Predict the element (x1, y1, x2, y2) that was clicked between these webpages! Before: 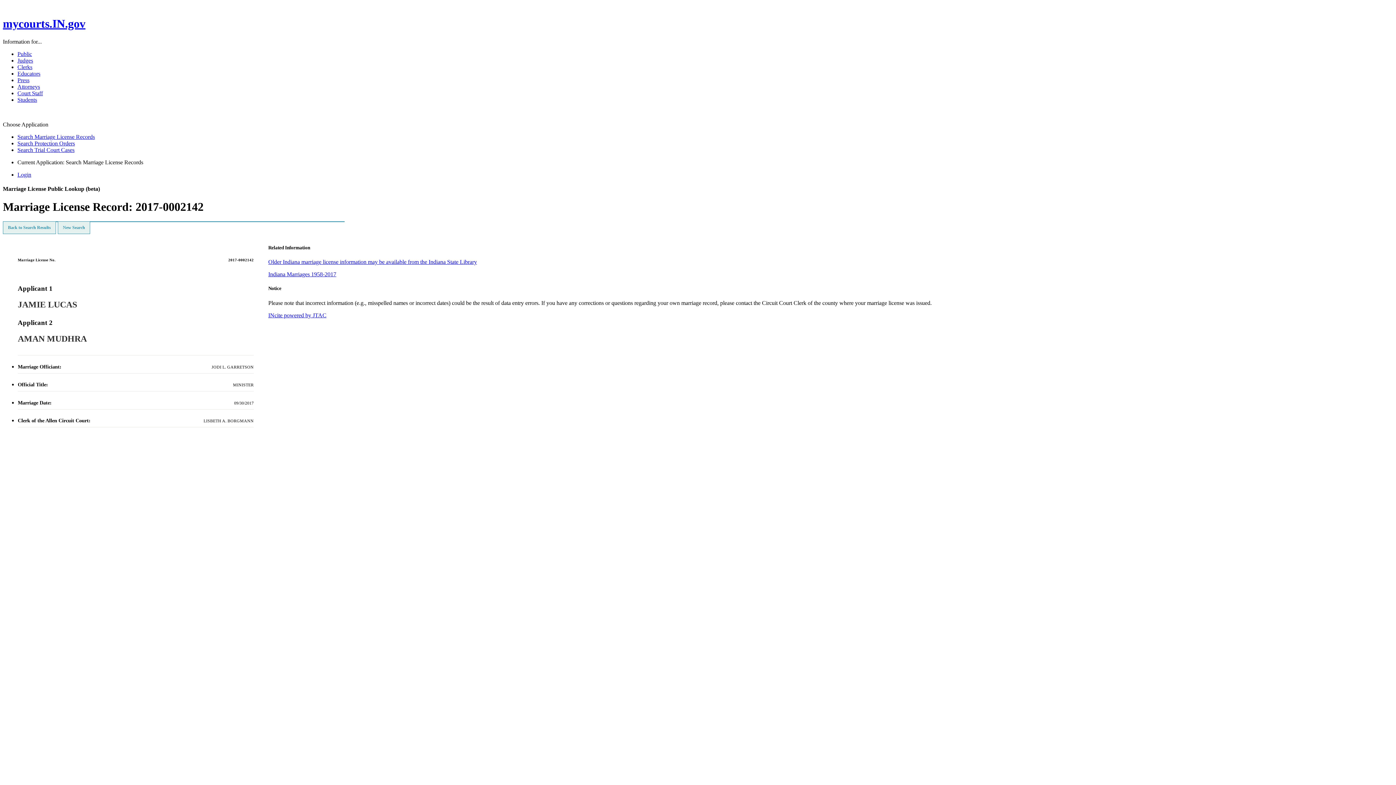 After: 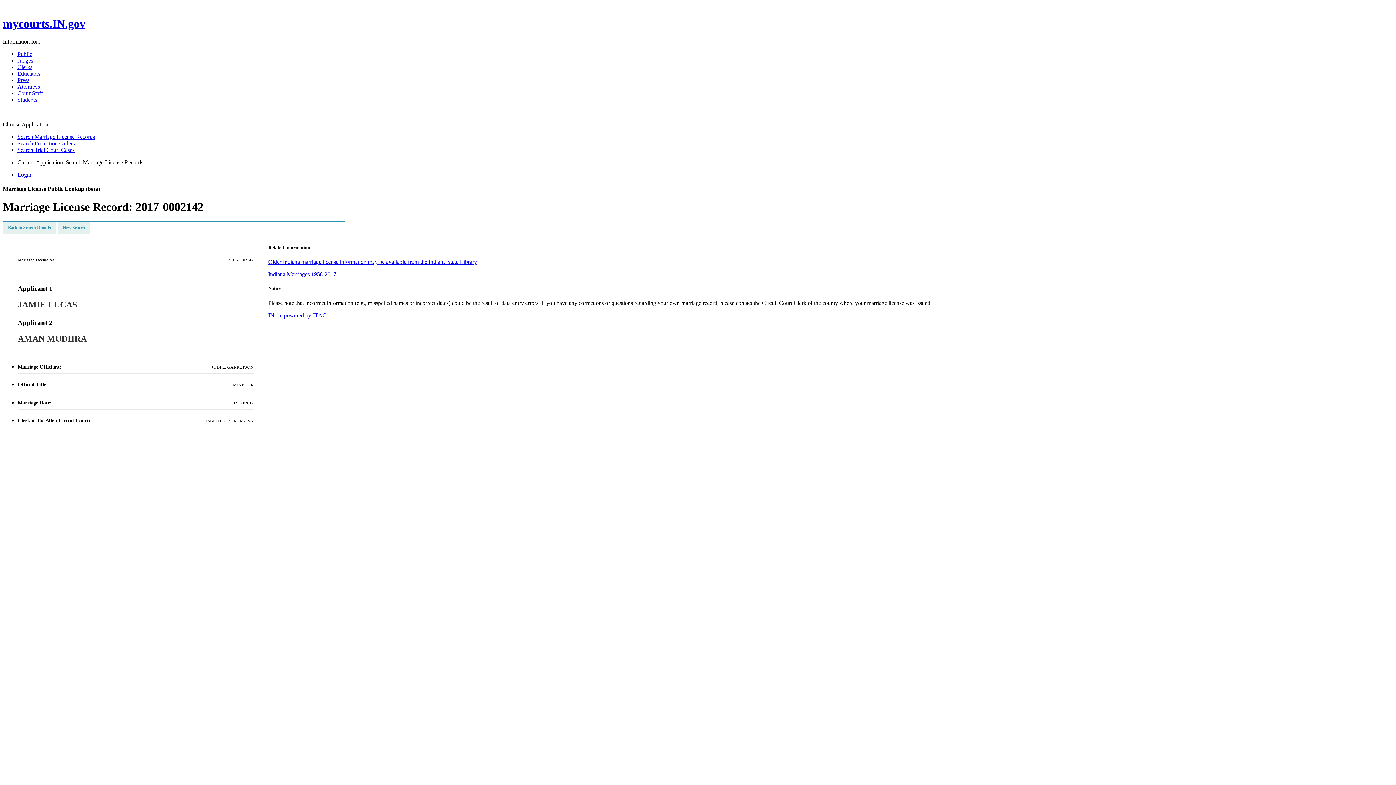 Action: bbox: (17, 146, 74, 153) label: Search Trial Court Cases